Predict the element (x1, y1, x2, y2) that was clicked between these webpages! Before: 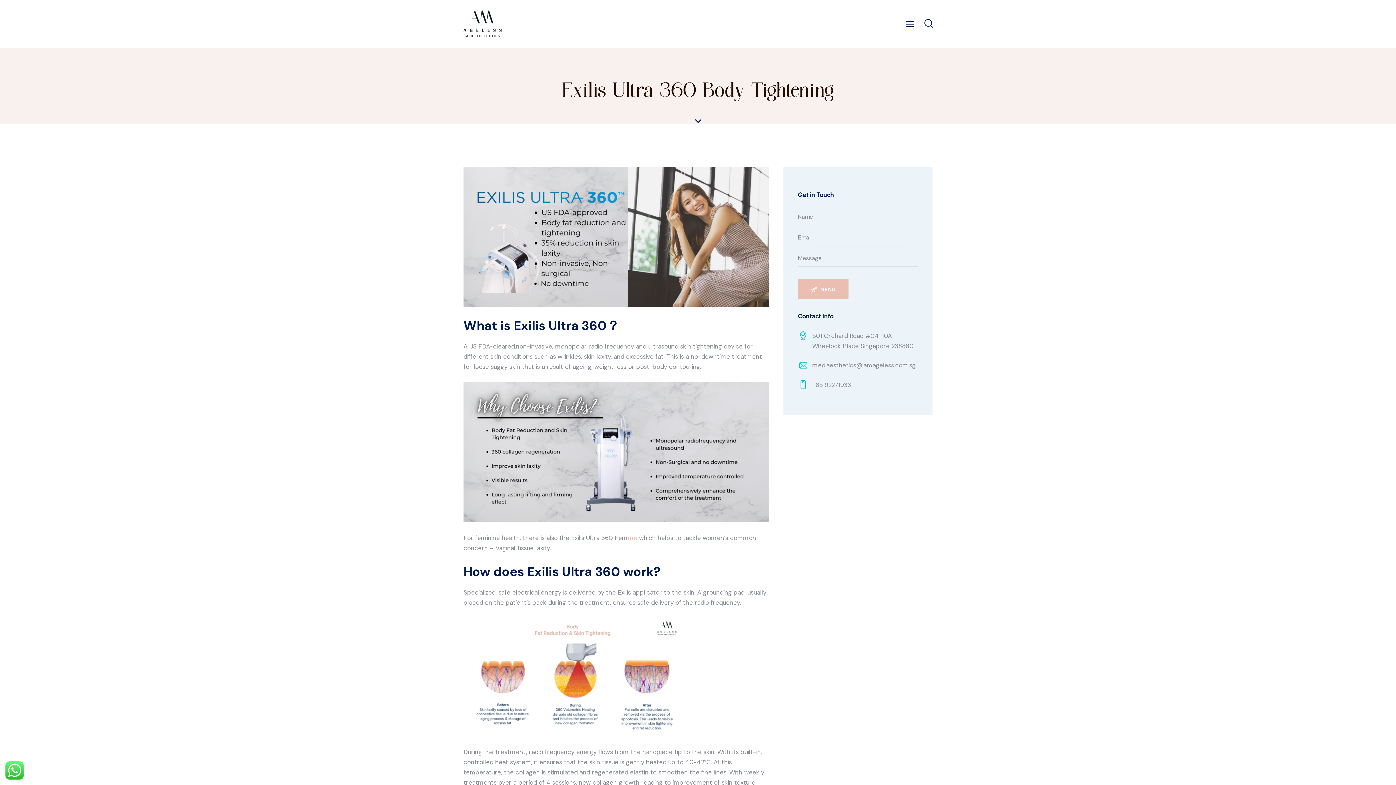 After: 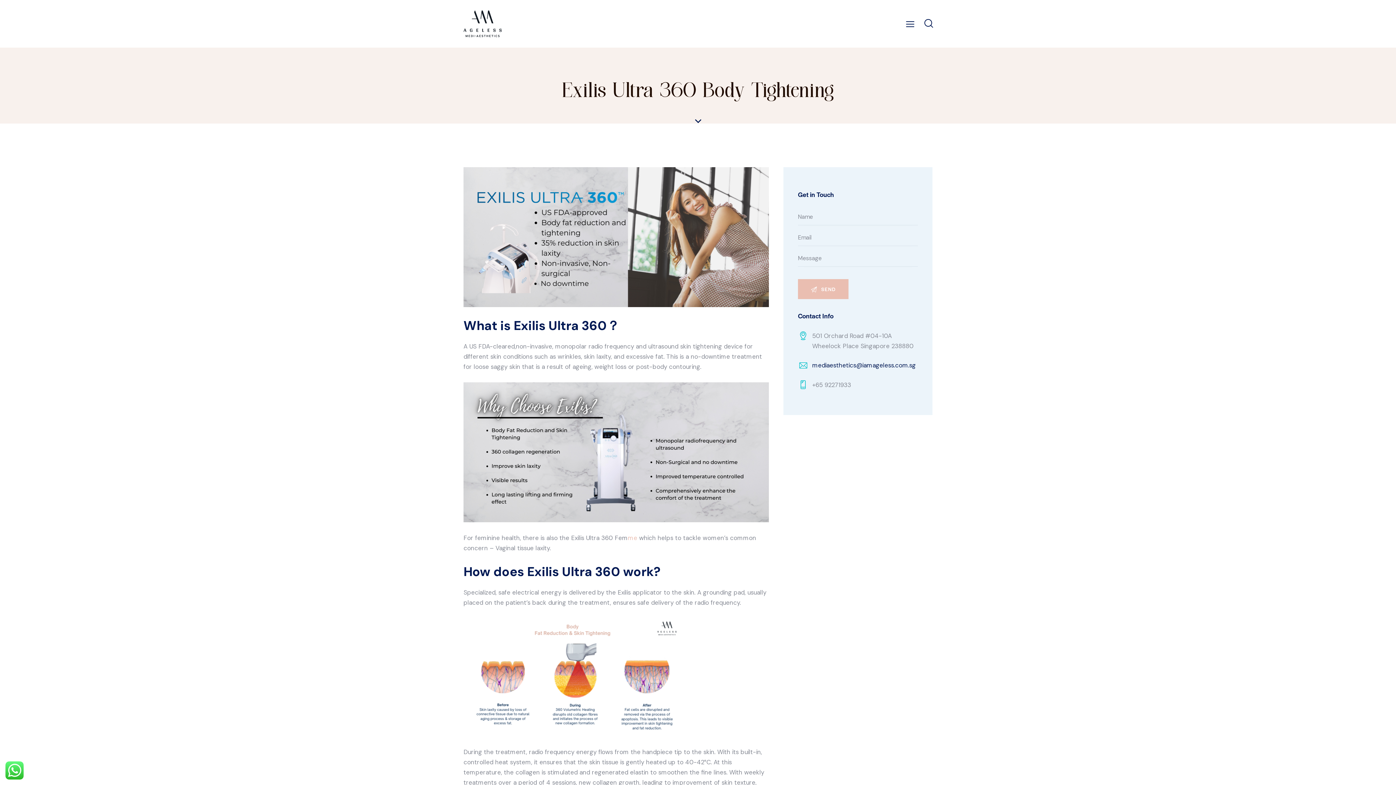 Action: label: mediaesthetics@iamageless.com.sg bbox: (812, 361, 916, 369)